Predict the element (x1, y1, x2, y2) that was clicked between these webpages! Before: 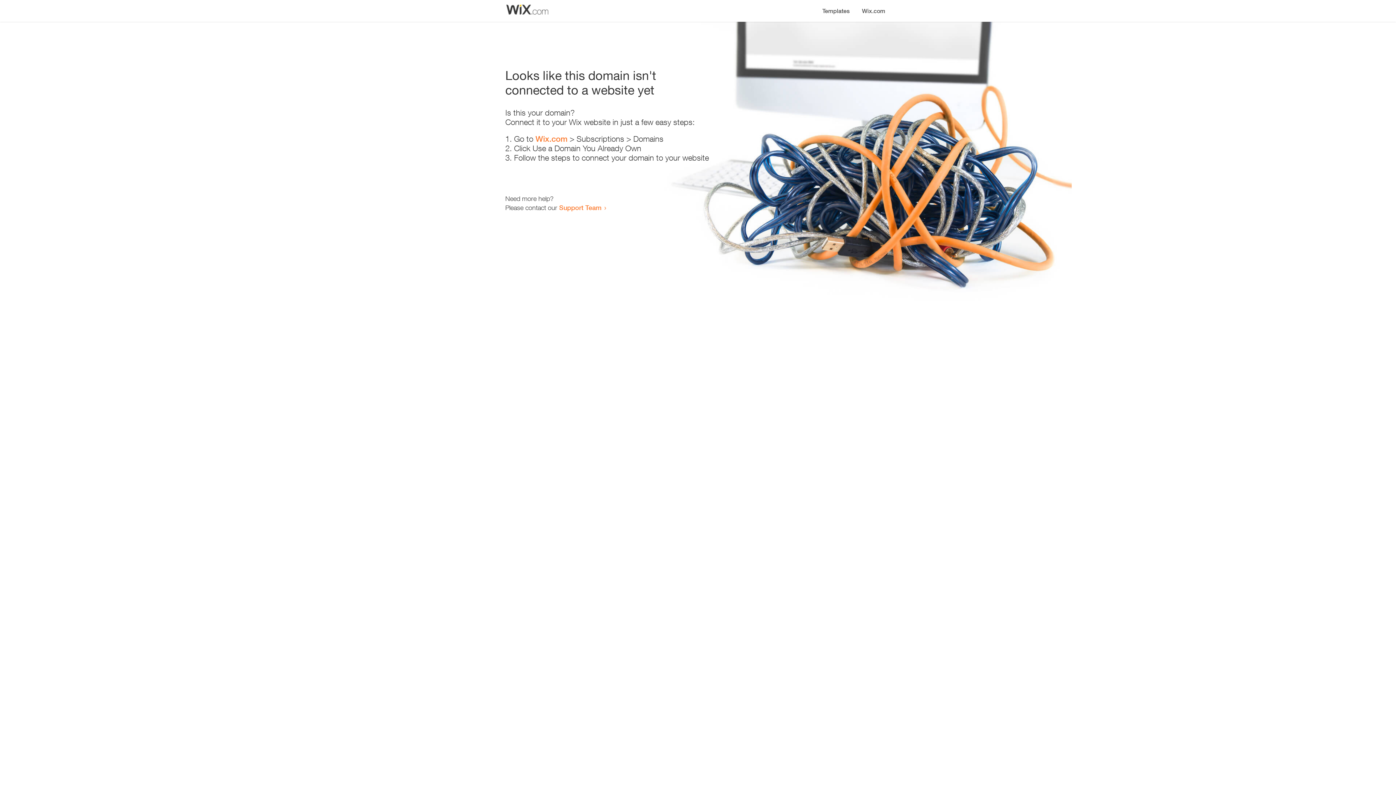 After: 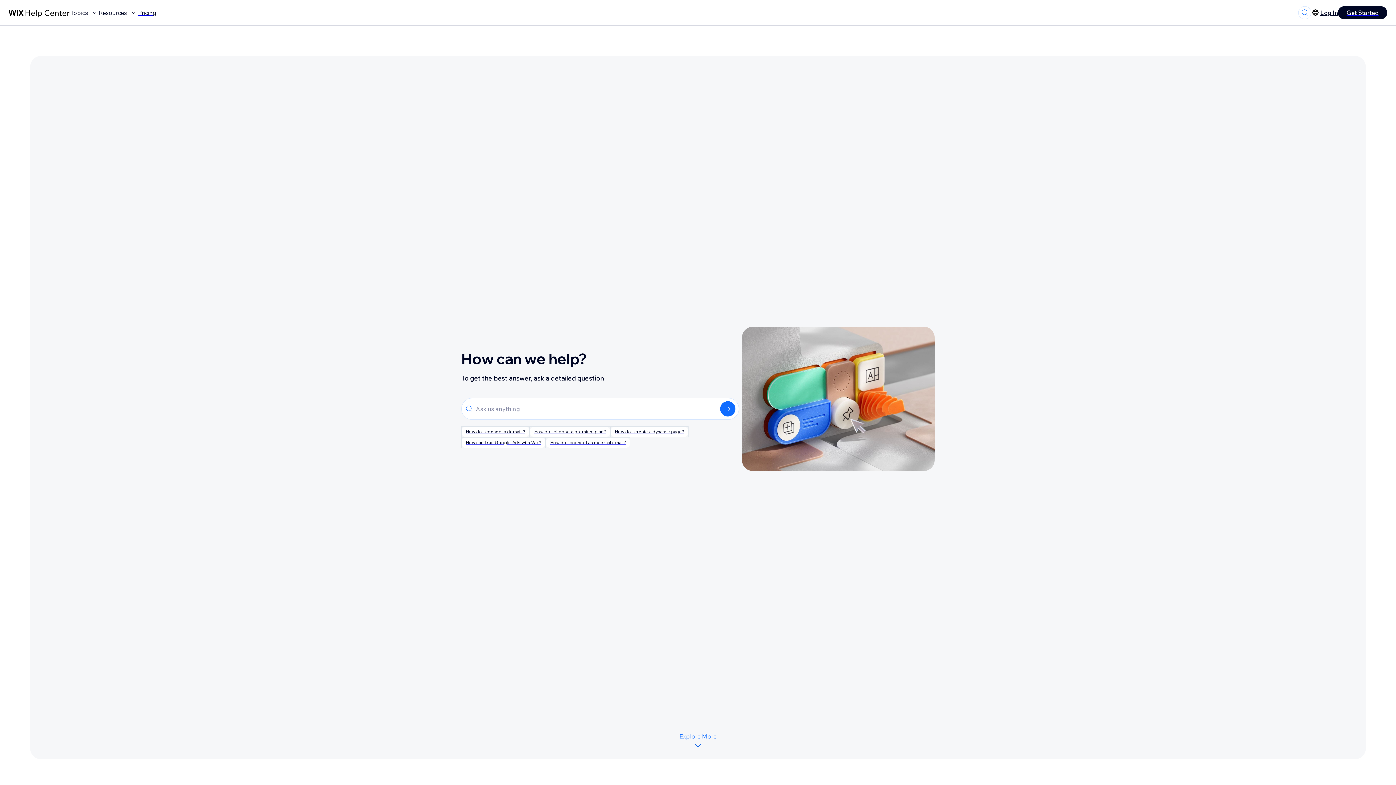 Action: label: Support Team bbox: (559, 203, 601, 211)